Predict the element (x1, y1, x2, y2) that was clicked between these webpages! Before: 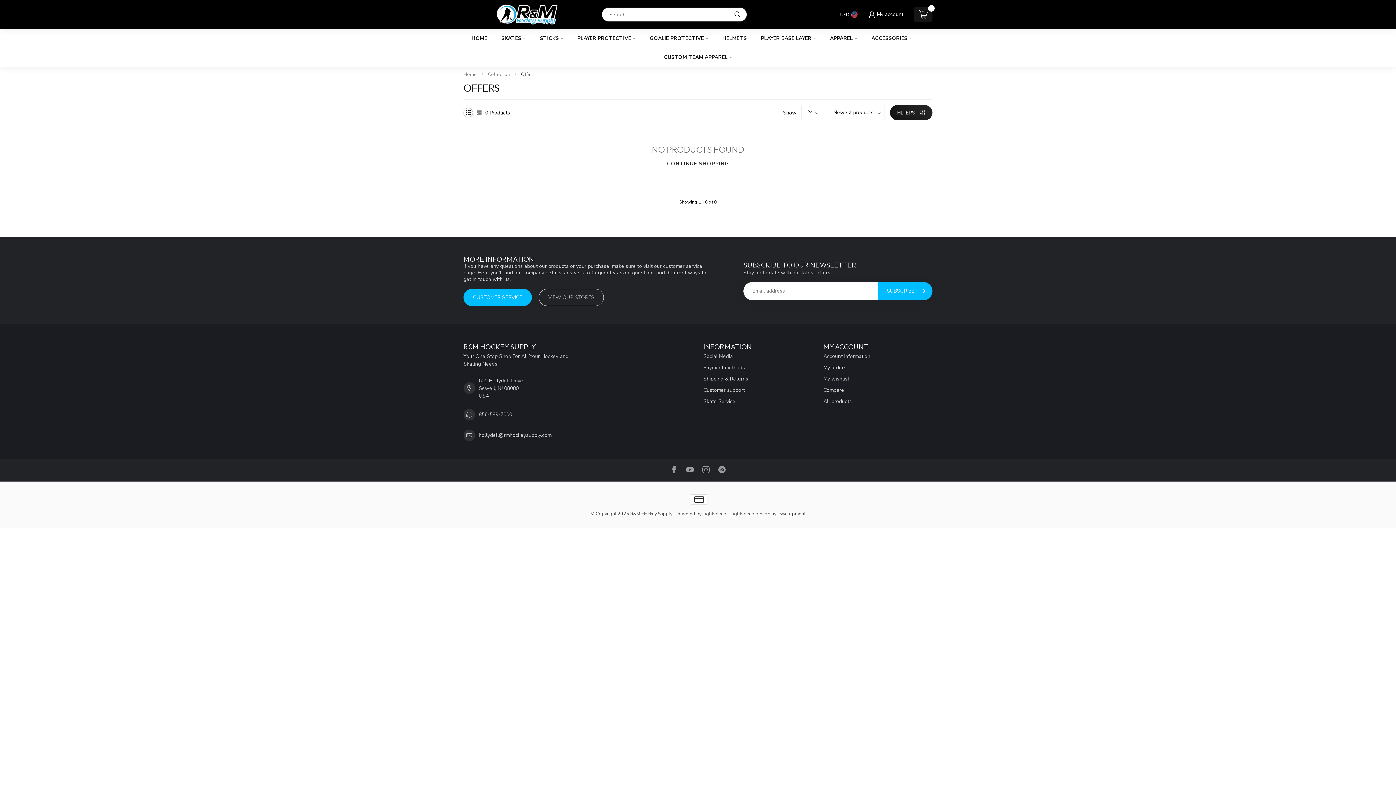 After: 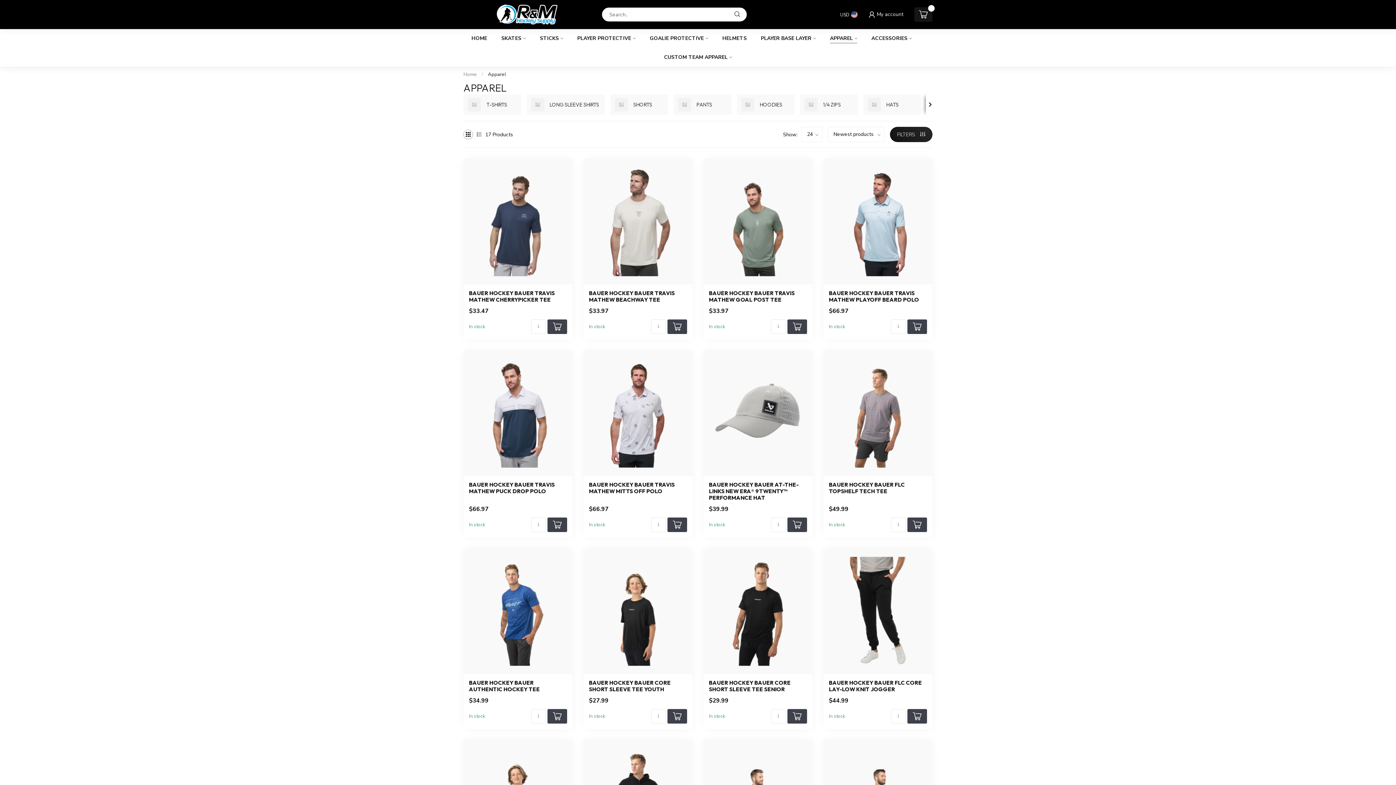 Action: bbox: (830, 29, 857, 48) label: APPAREL